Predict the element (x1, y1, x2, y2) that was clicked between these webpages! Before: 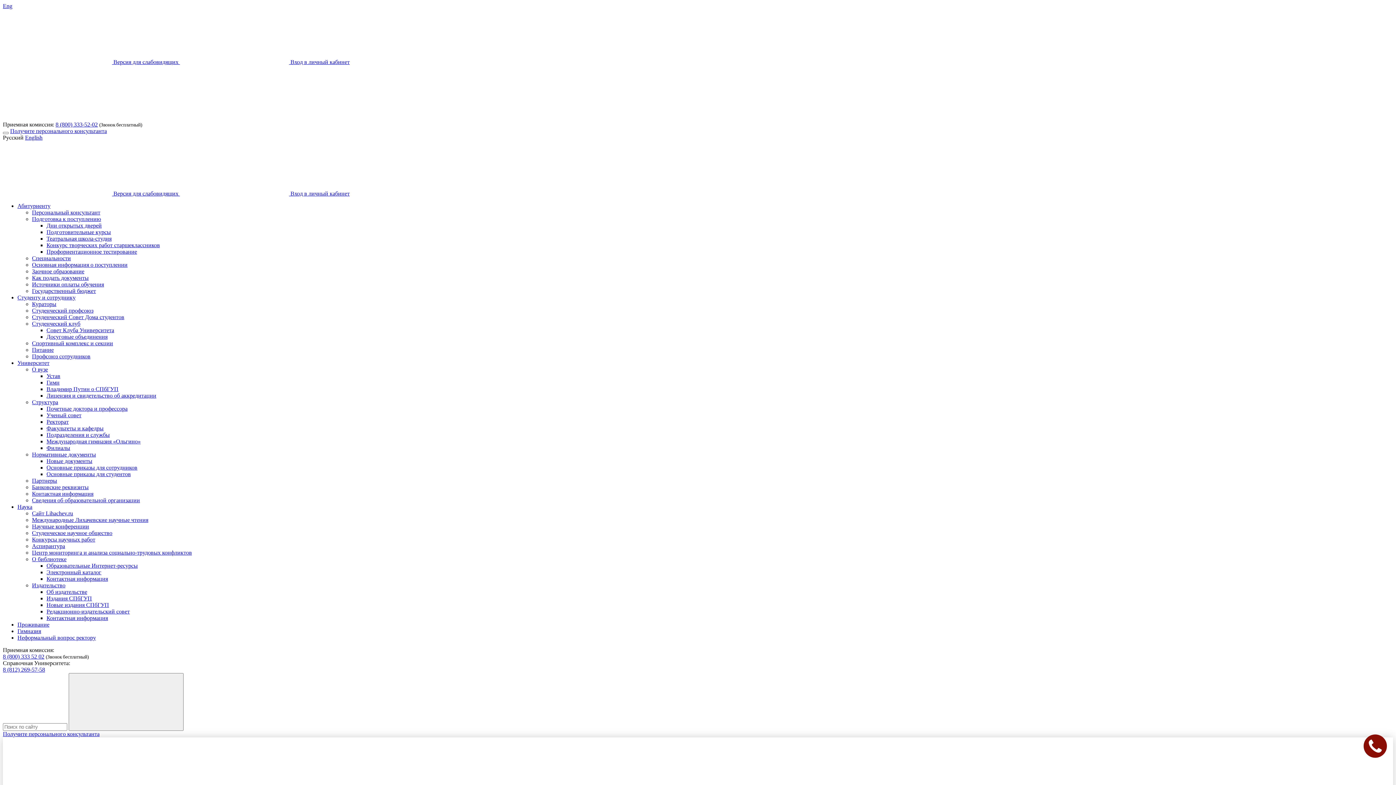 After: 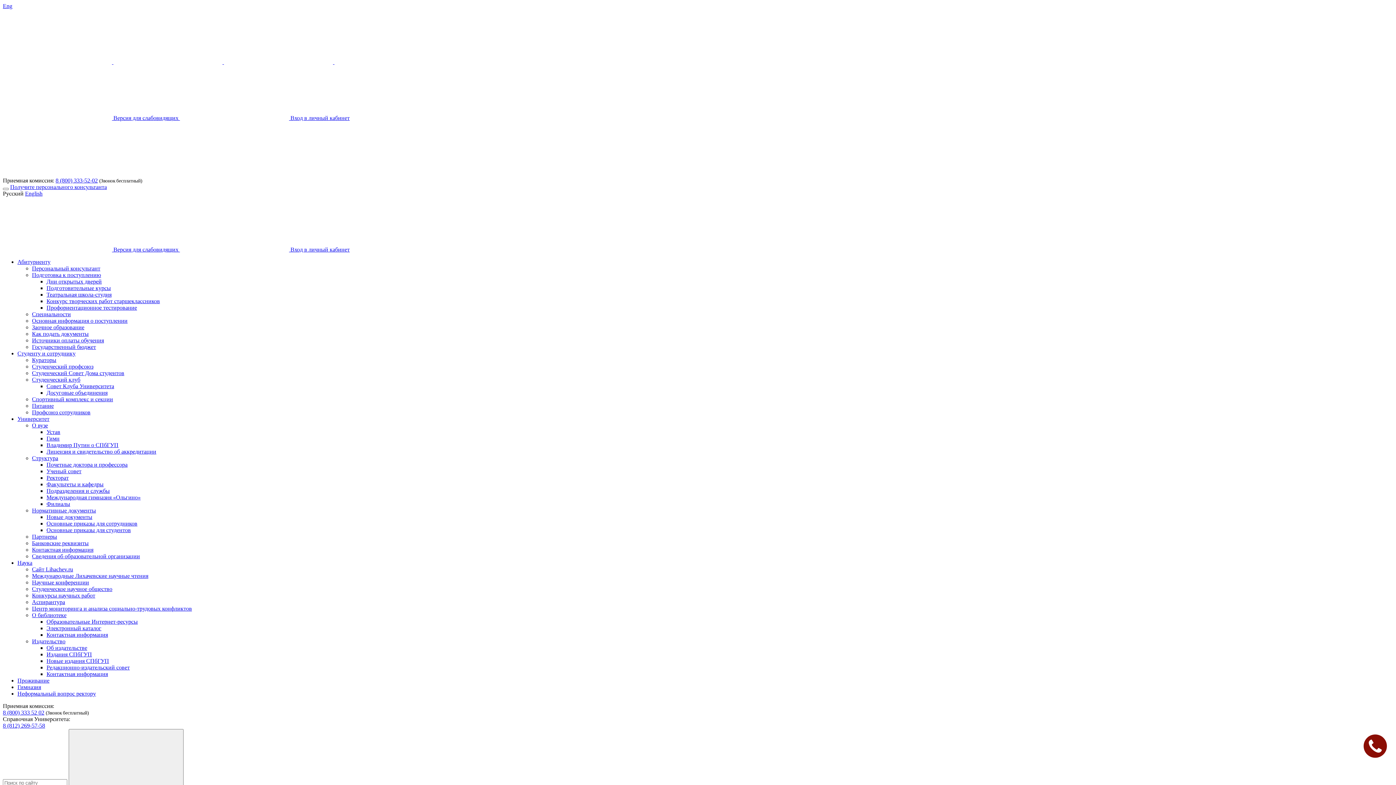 Action: label: Новые издания СПбГУП bbox: (46, 602, 109, 608)